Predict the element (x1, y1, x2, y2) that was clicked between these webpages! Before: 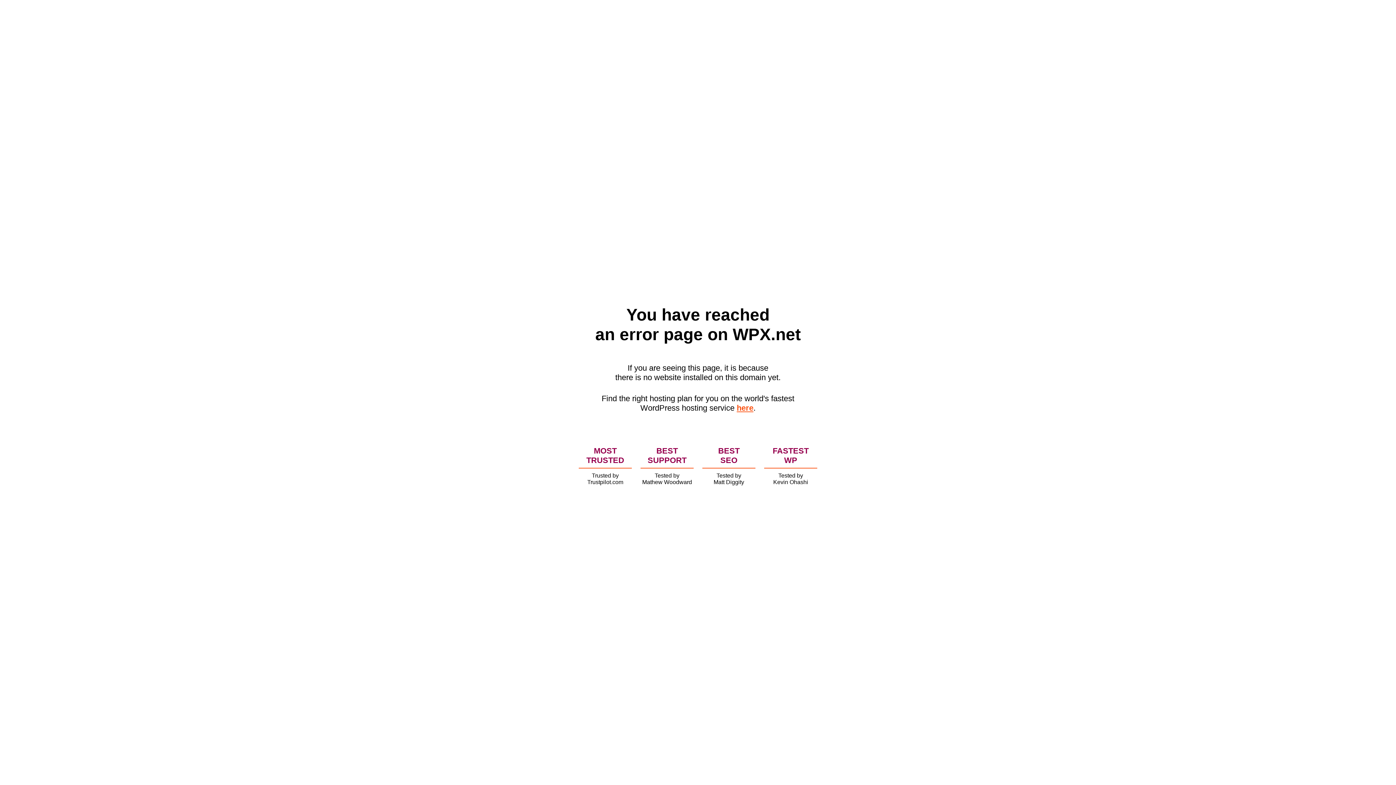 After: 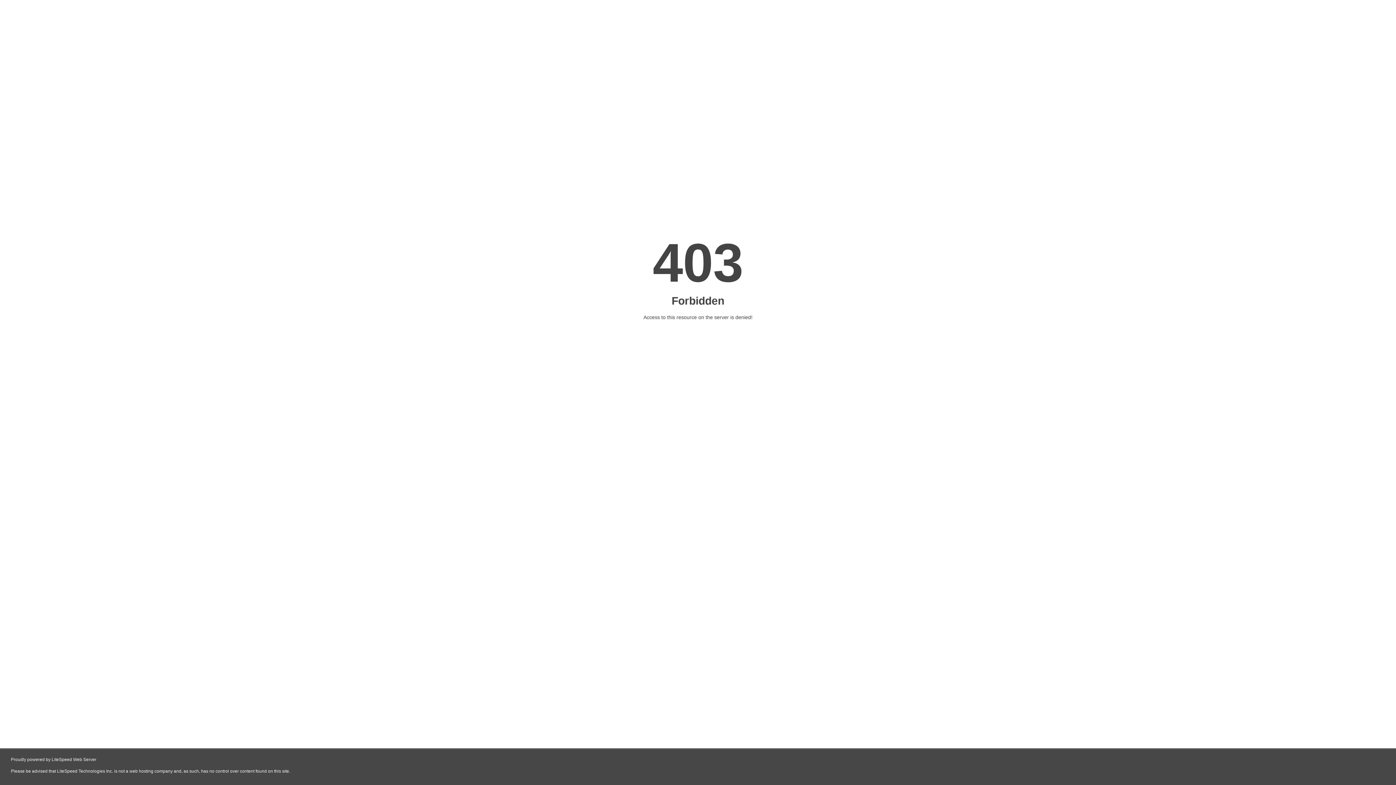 Action: bbox: (736, 403, 753, 412) label: here